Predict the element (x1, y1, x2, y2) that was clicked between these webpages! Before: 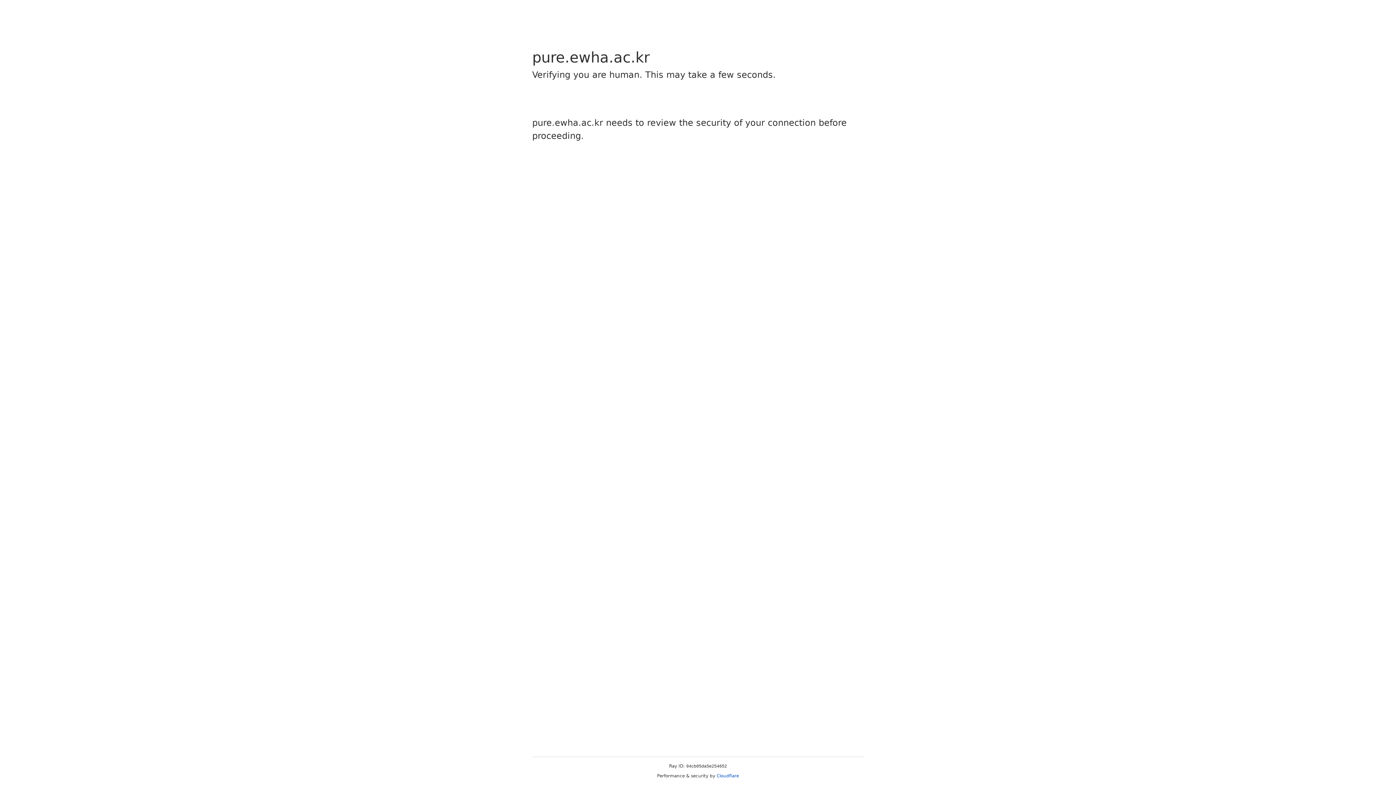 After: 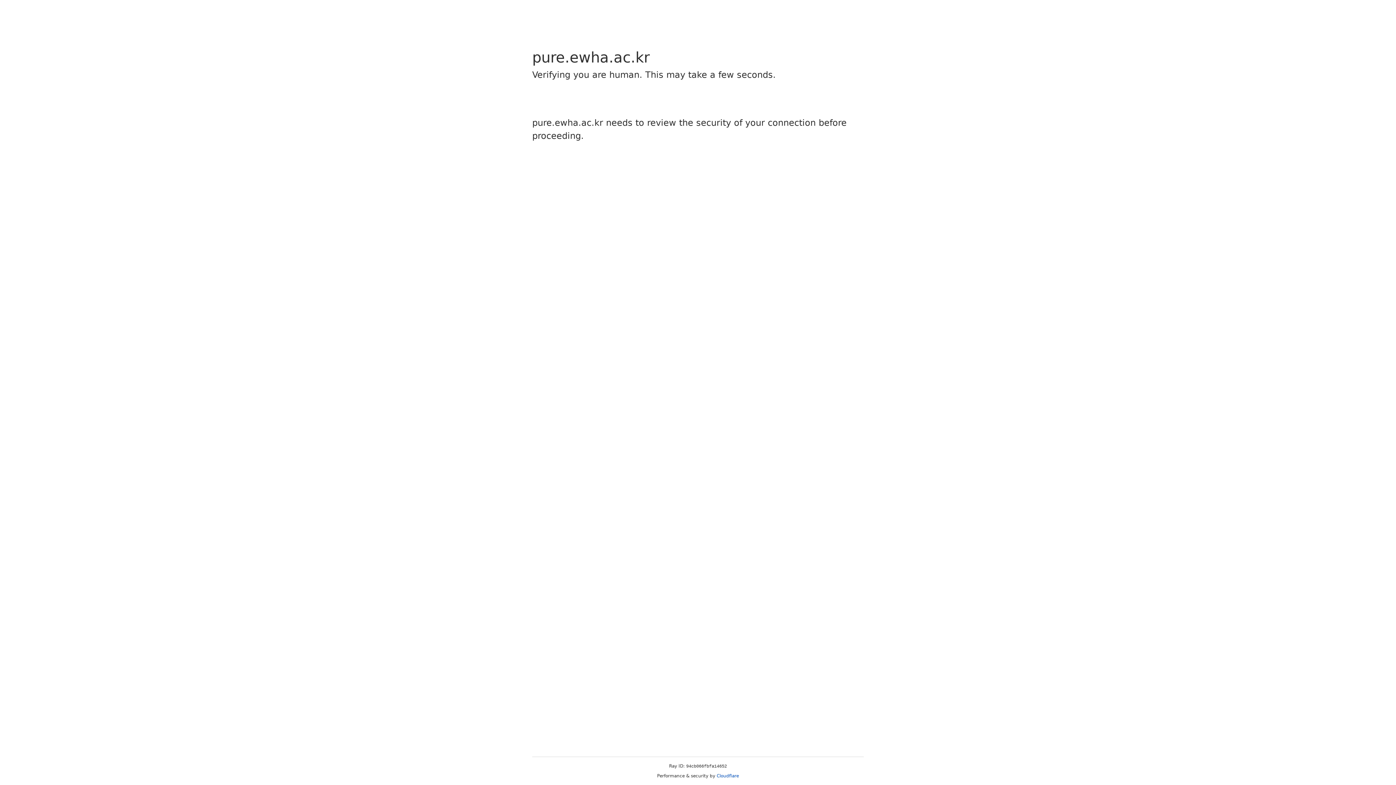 Action: label: Cloudflare bbox: (716, 773, 739, 778)